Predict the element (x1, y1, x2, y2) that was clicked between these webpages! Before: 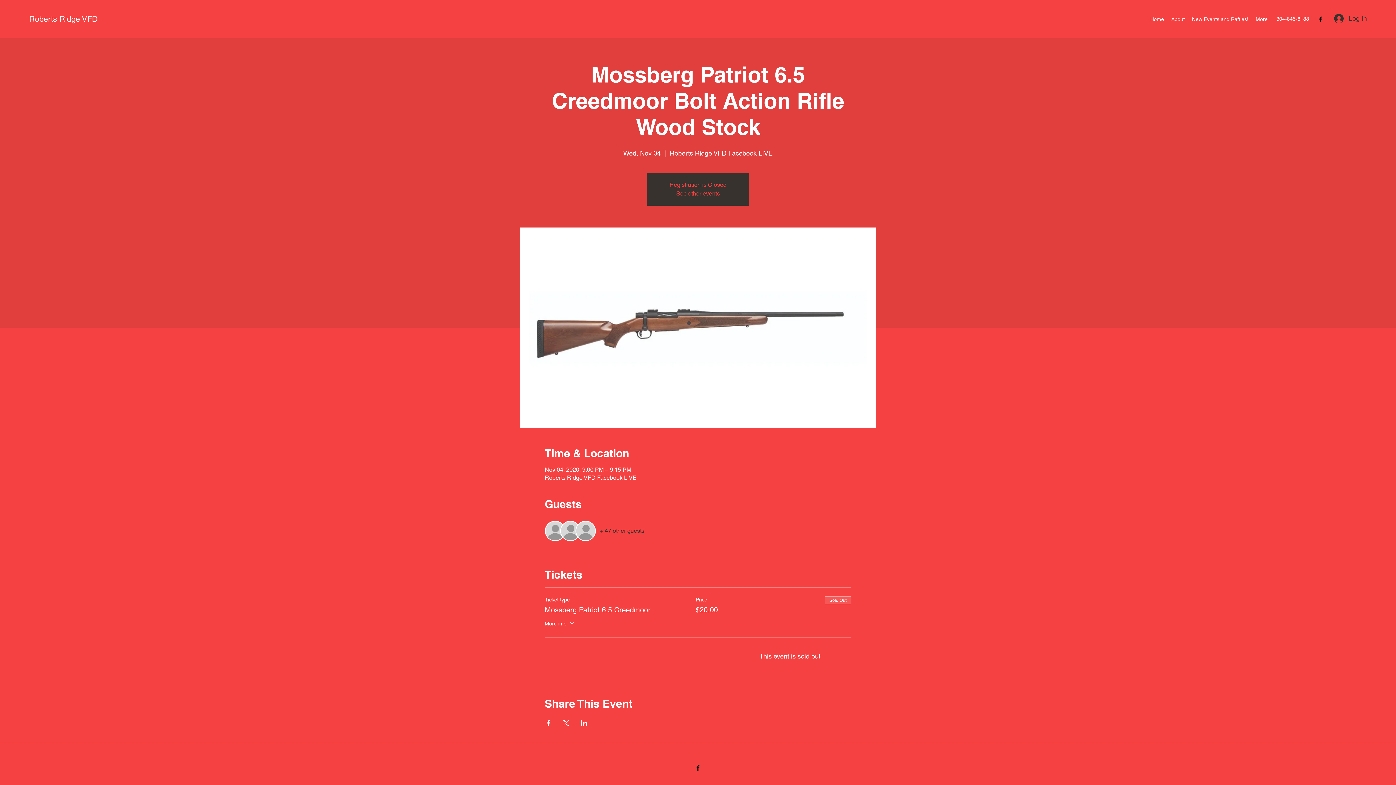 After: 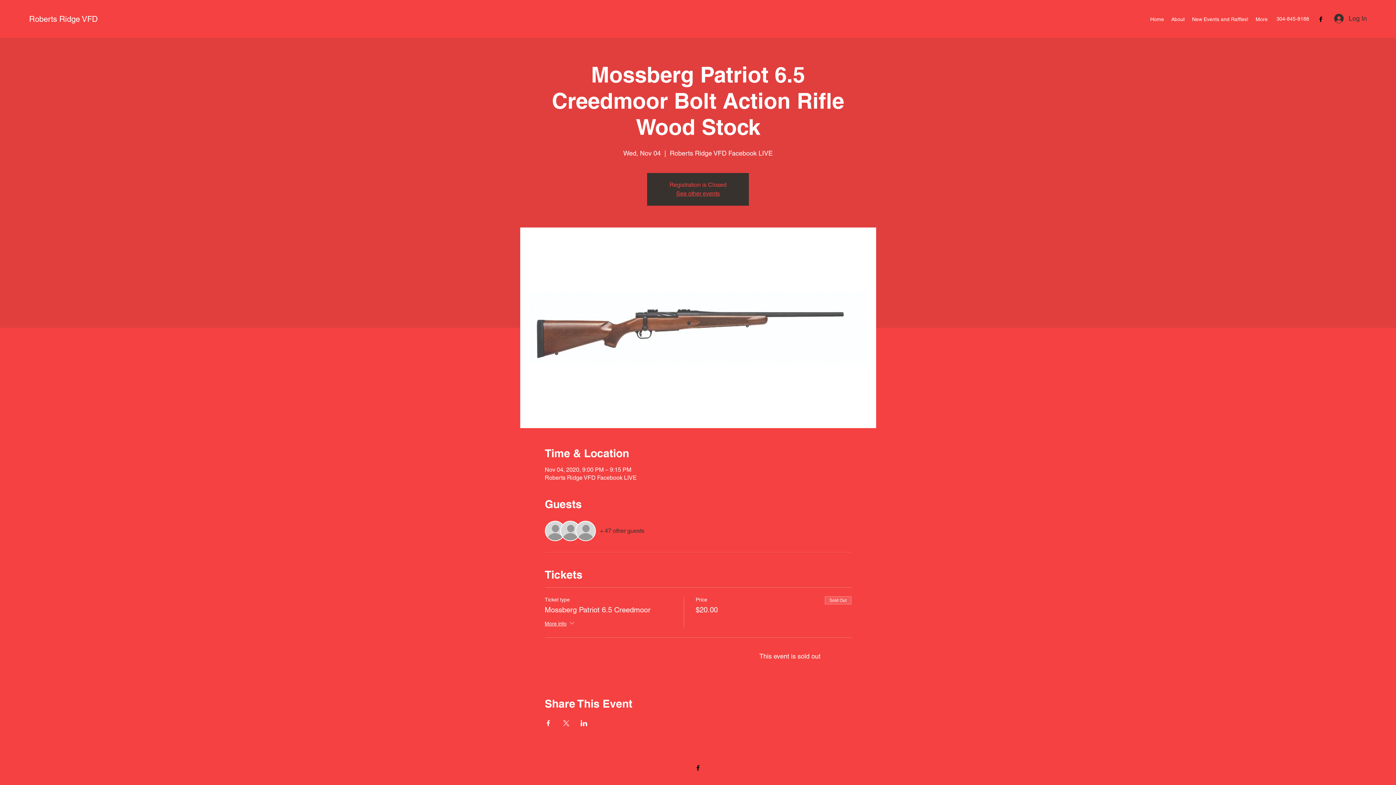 Action: label: Share event on X bbox: (562, 720, 569, 726)